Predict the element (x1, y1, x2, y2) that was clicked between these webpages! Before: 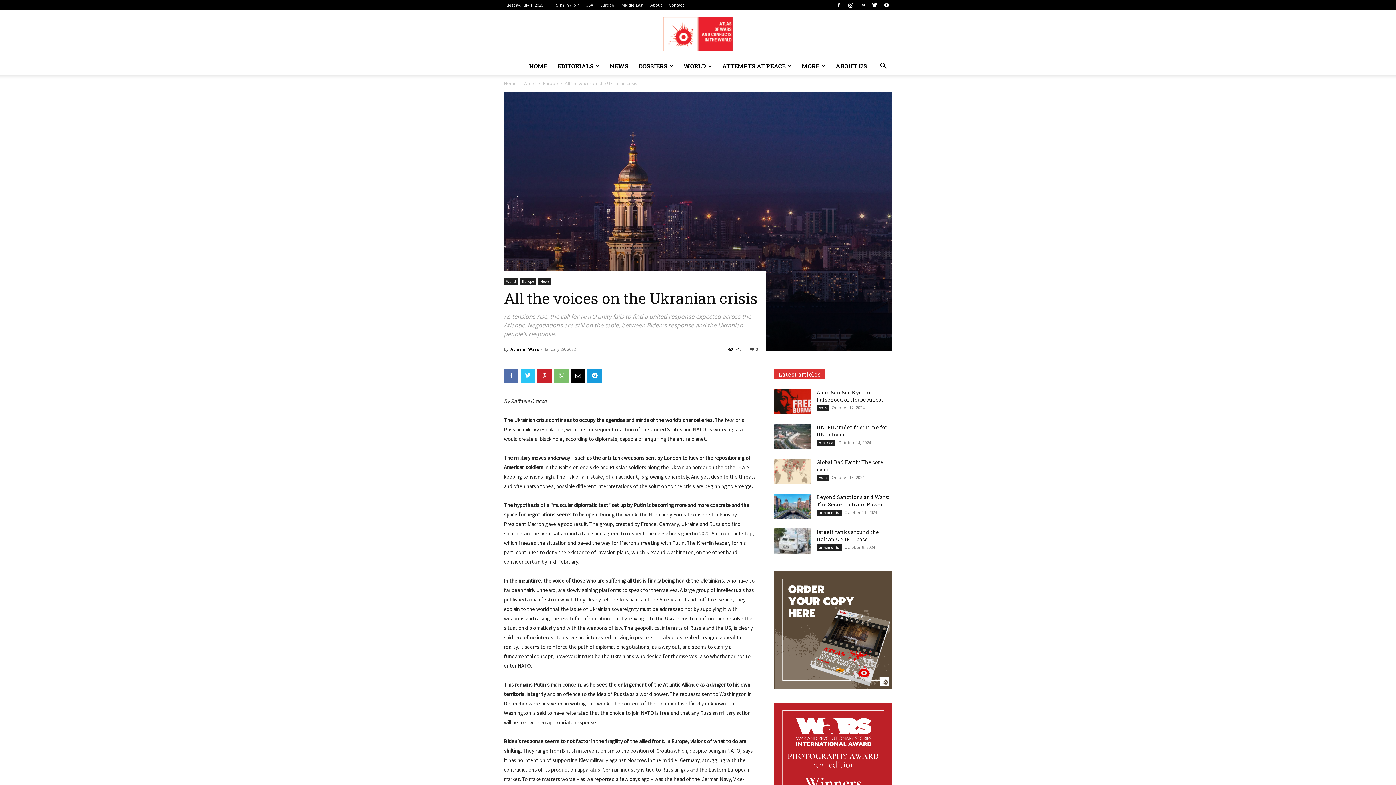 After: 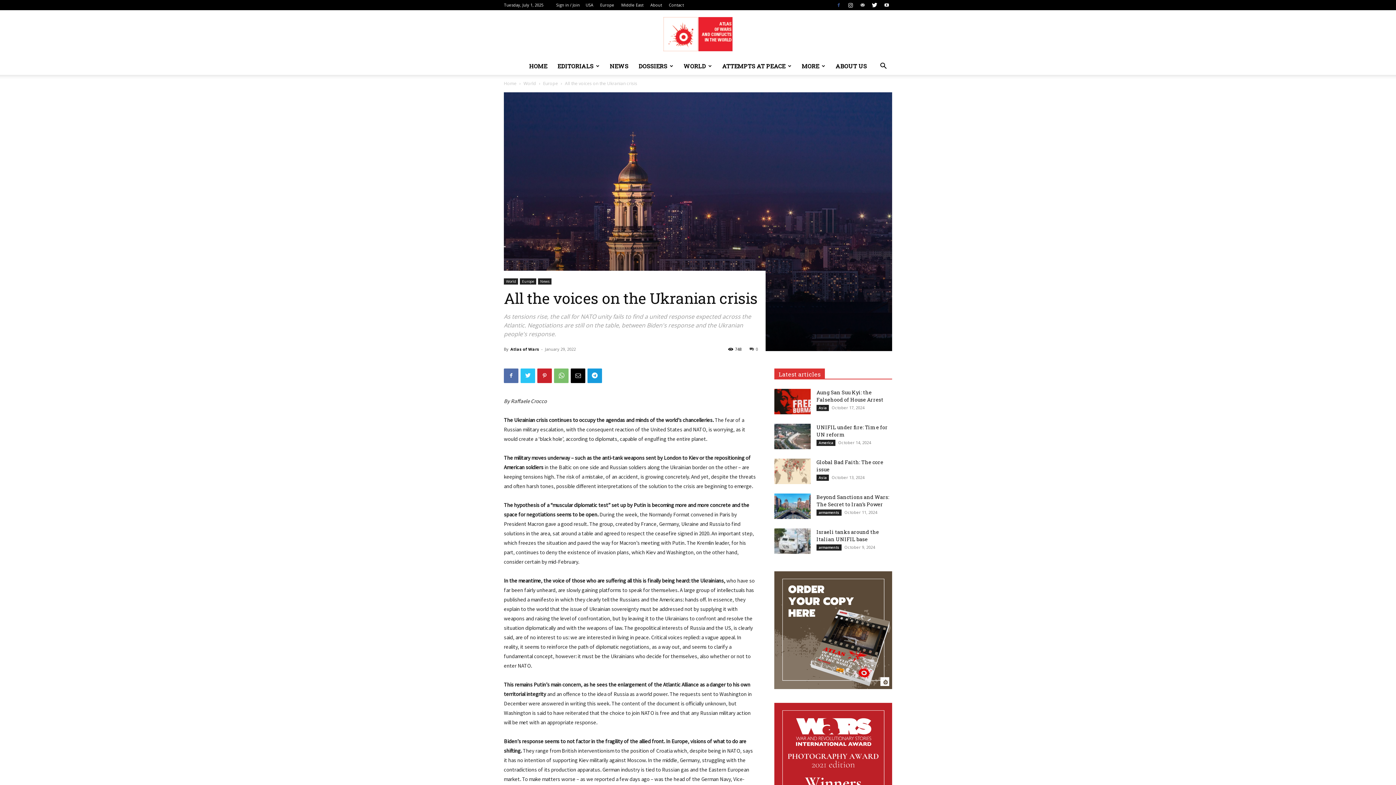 Action: bbox: (833, 0, 844, 10)